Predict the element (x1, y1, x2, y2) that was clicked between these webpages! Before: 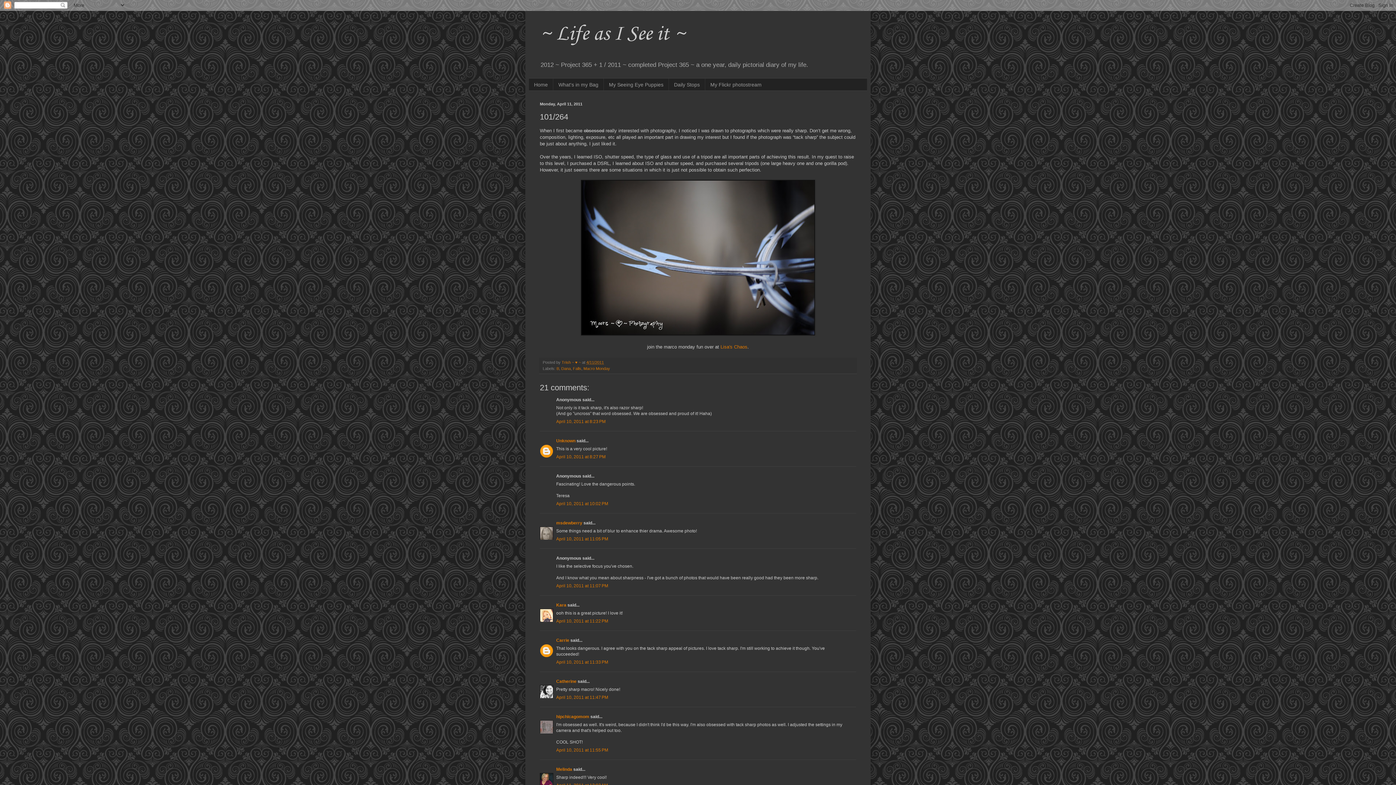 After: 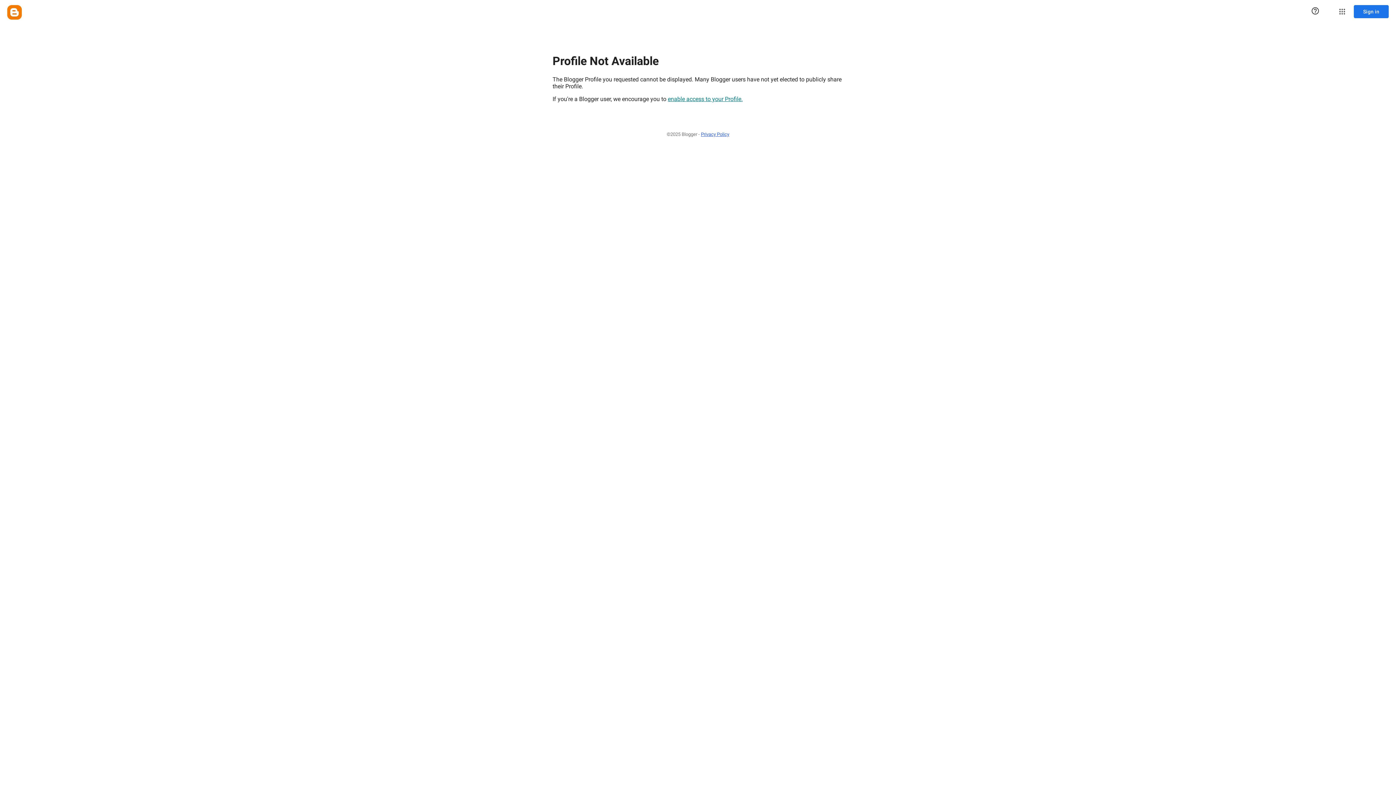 Action: bbox: (556, 638, 569, 643) label: Carrie